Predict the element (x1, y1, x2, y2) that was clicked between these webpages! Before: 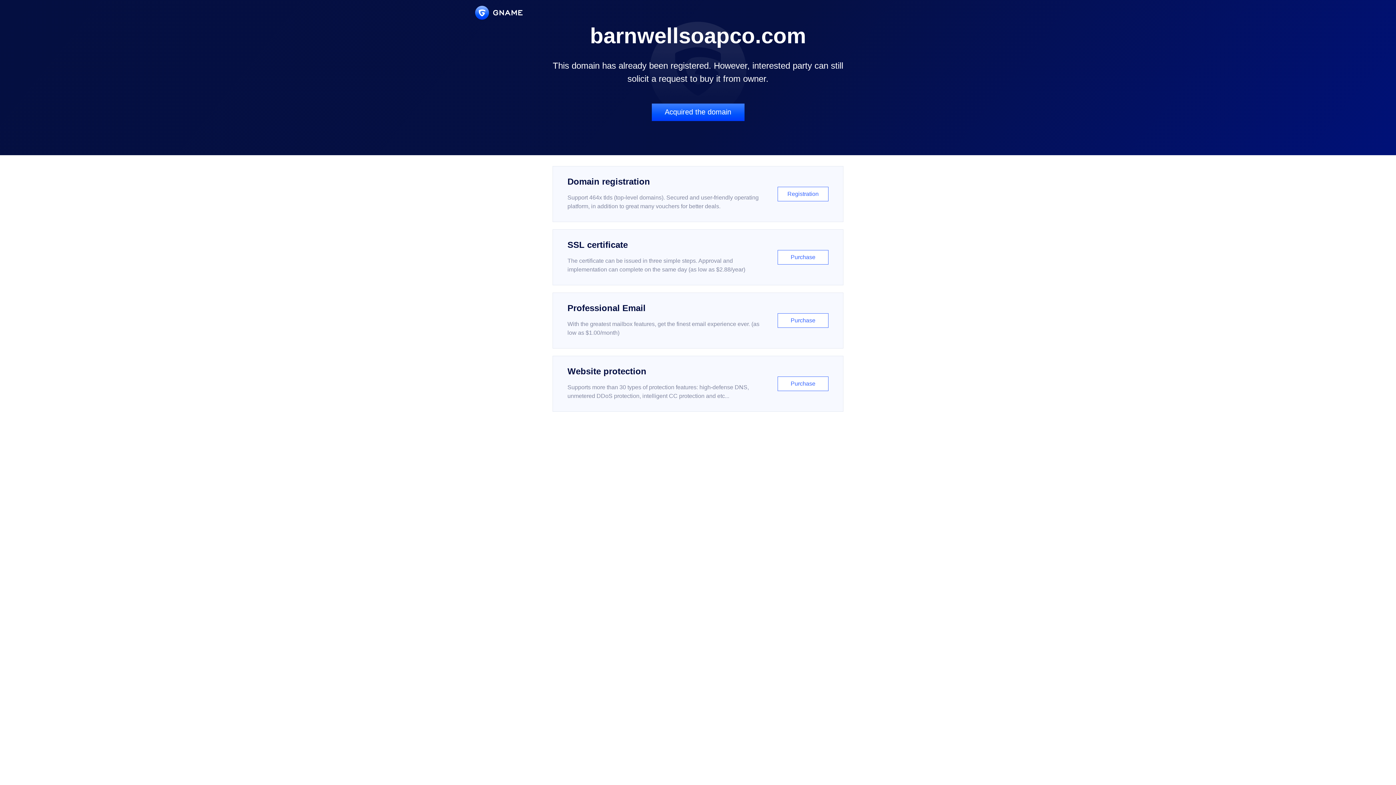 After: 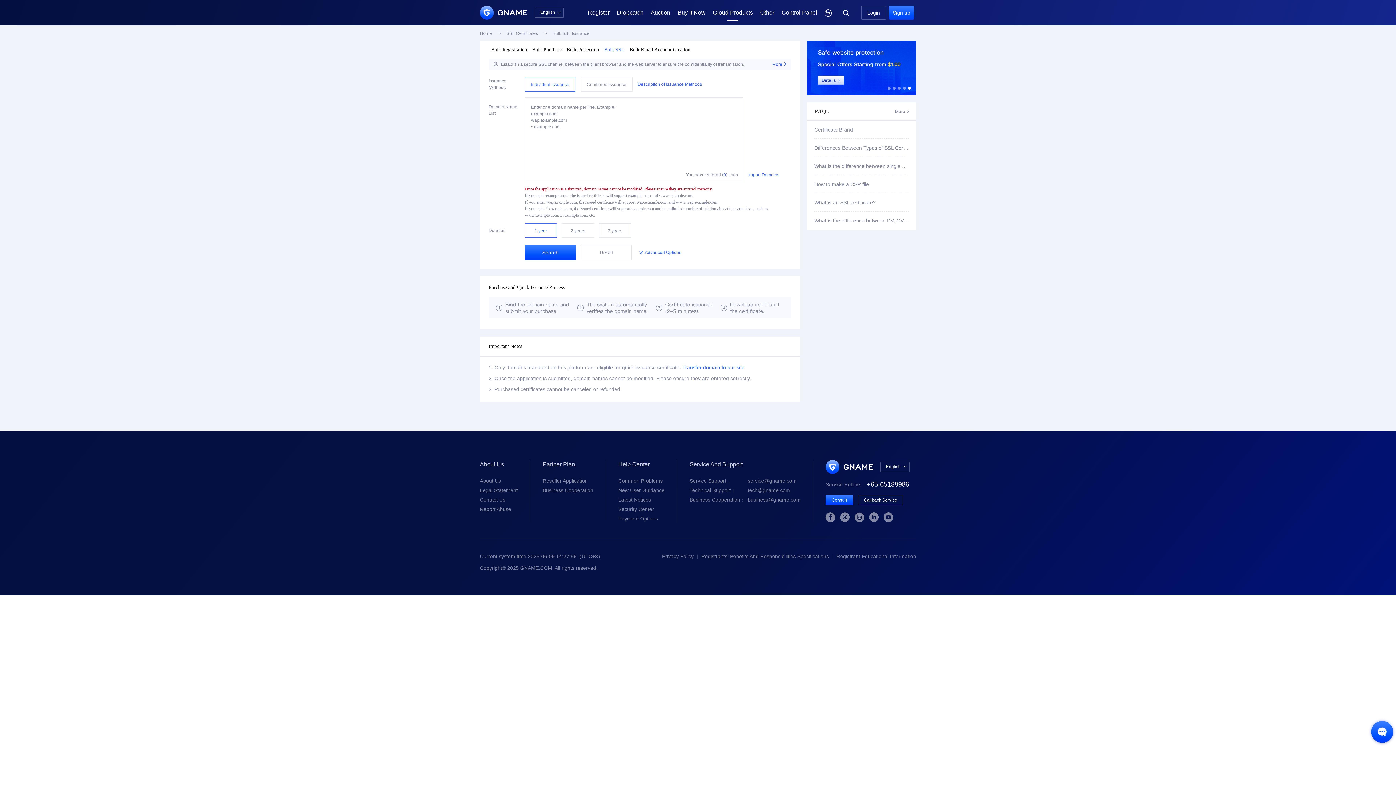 Action: label: SSL certificate

The certificate can be issued in three simple steps. Approval and implementation can complete on the same day (as low as $2.88/year)

Purchase bbox: (552, 229, 843, 285)